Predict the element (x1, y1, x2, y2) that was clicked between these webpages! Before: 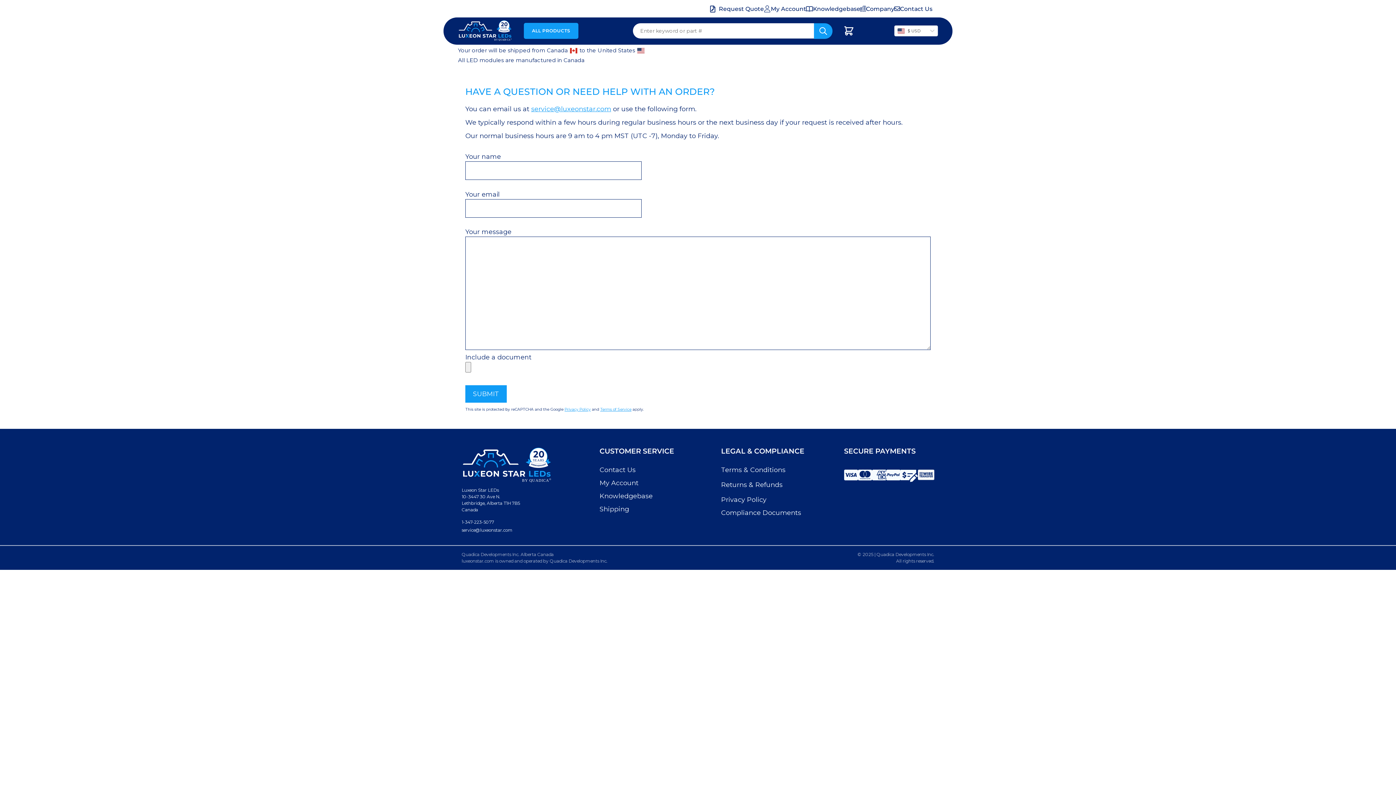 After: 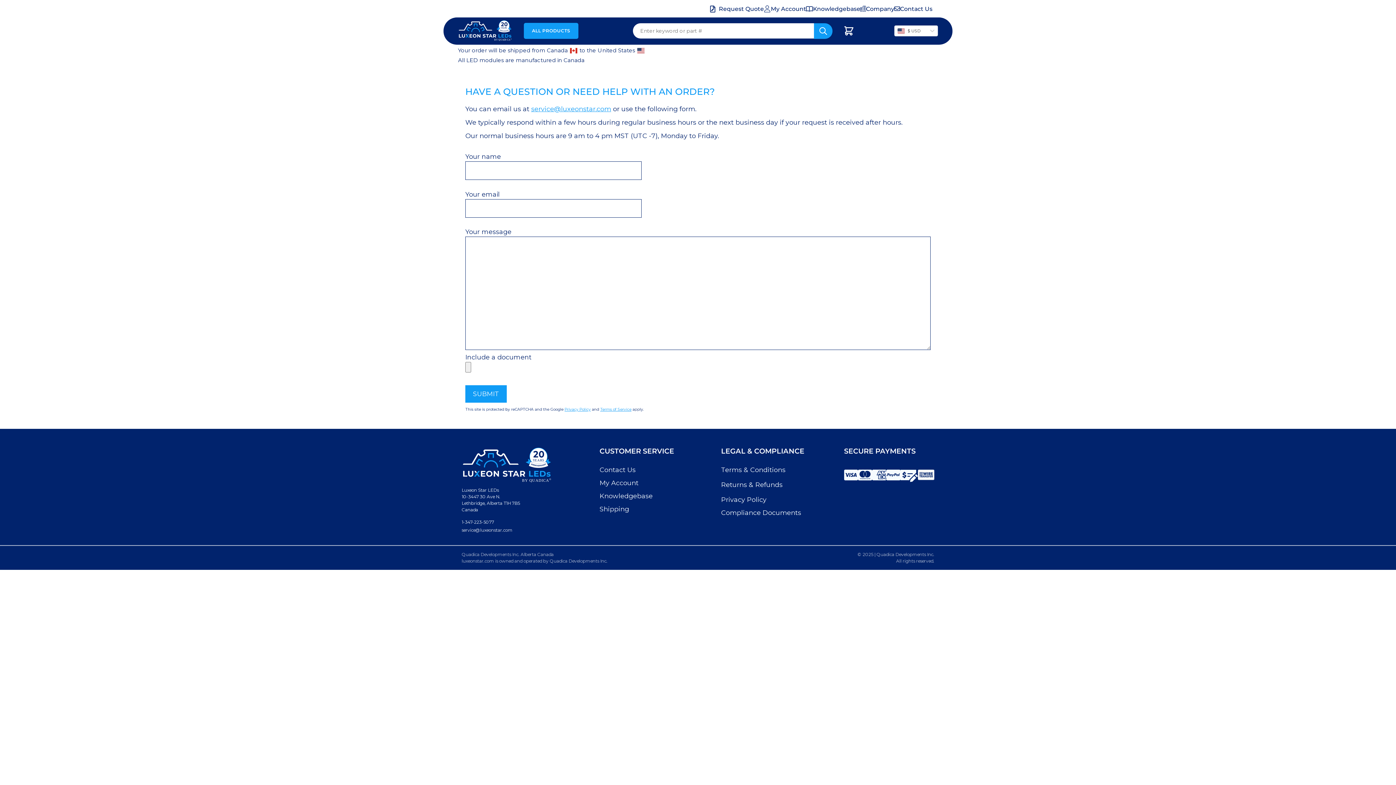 Action: bbox: (461, 527, 512, 533) label: service@luxeonstar.com